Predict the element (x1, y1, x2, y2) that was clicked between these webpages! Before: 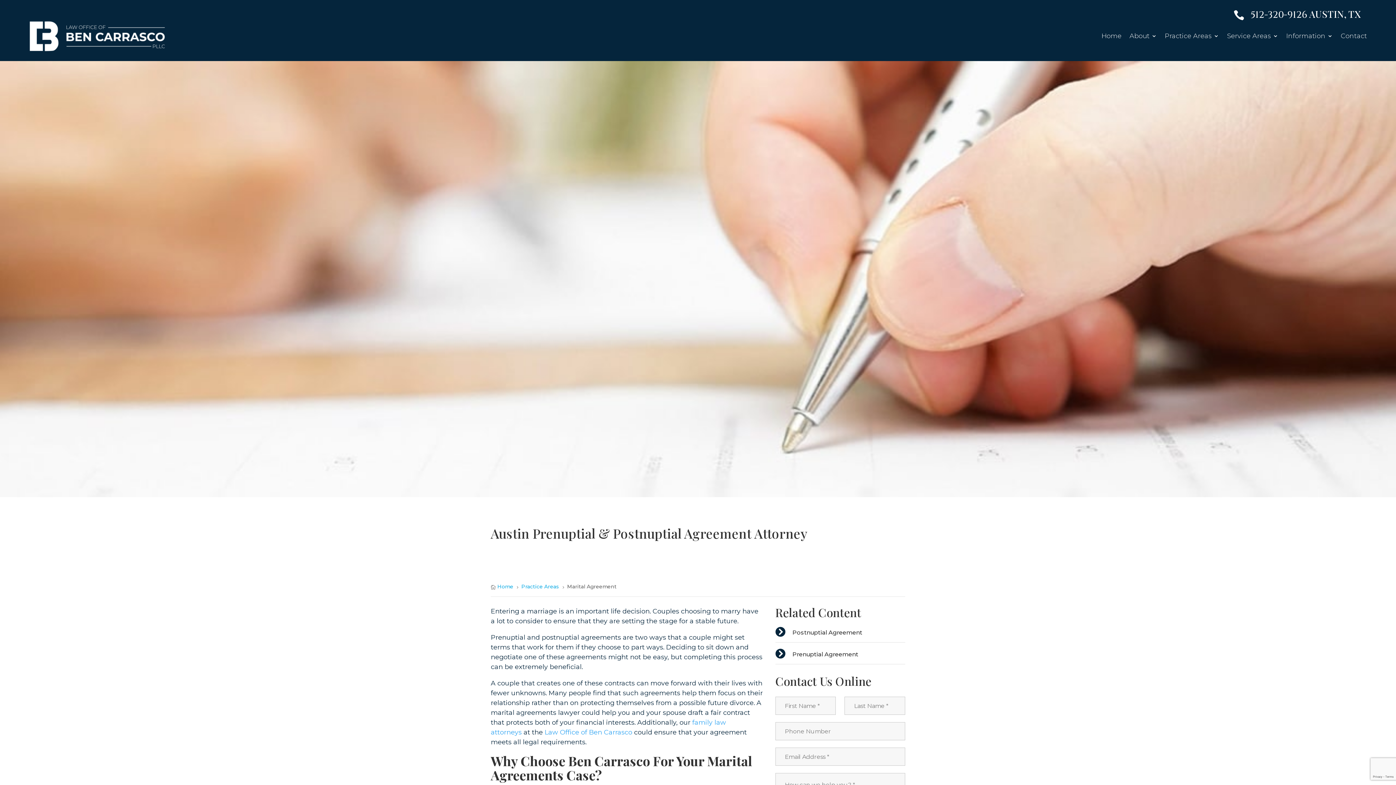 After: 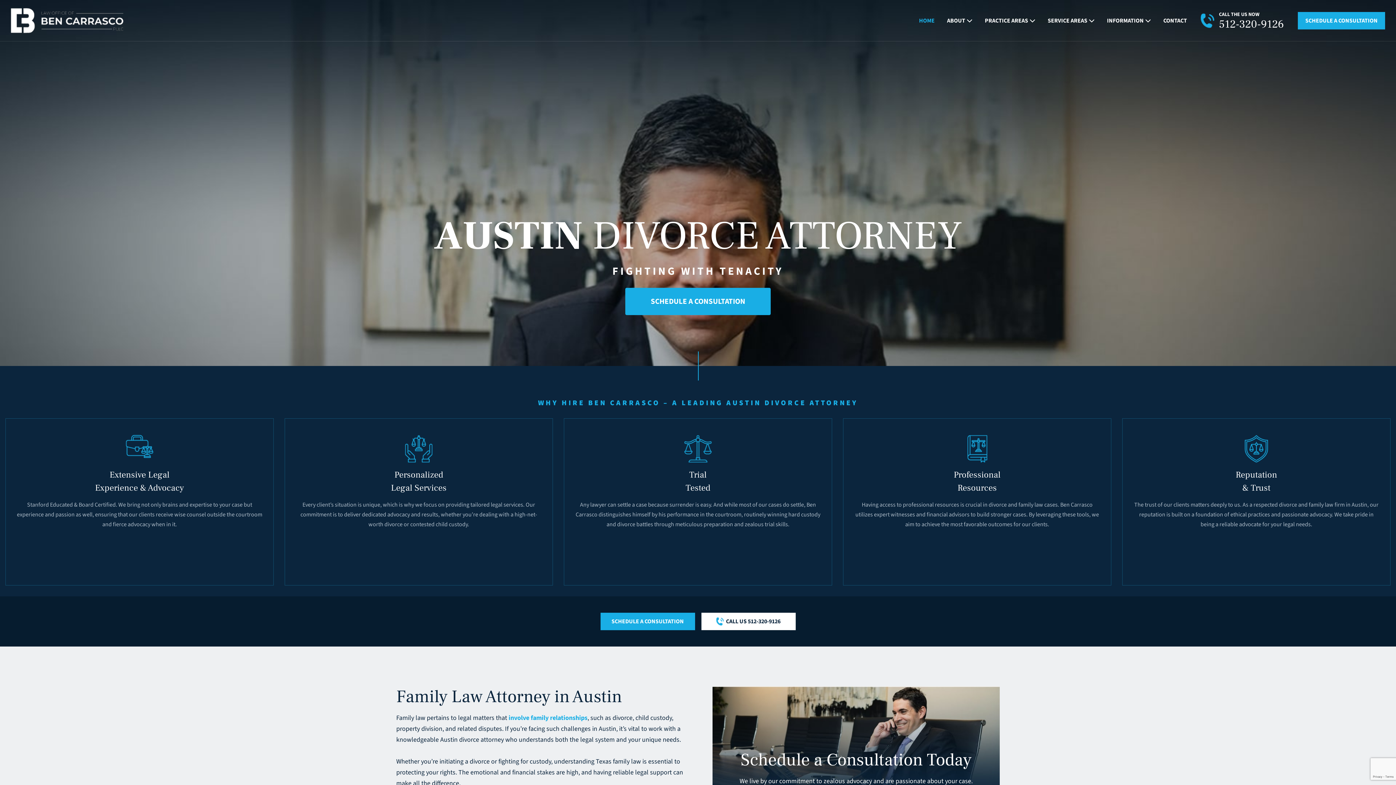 Action: label: Home bbox: (1101, 20, 1121, 51)